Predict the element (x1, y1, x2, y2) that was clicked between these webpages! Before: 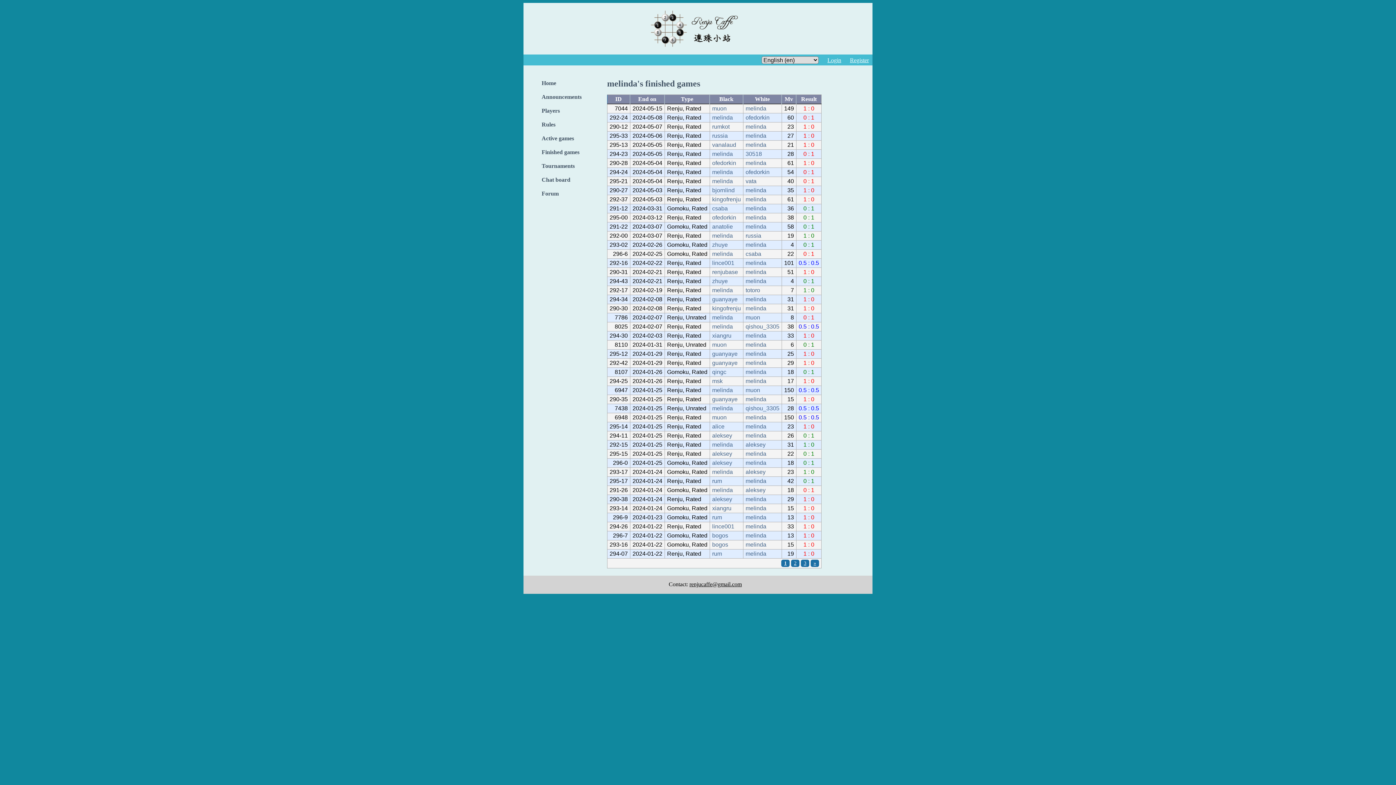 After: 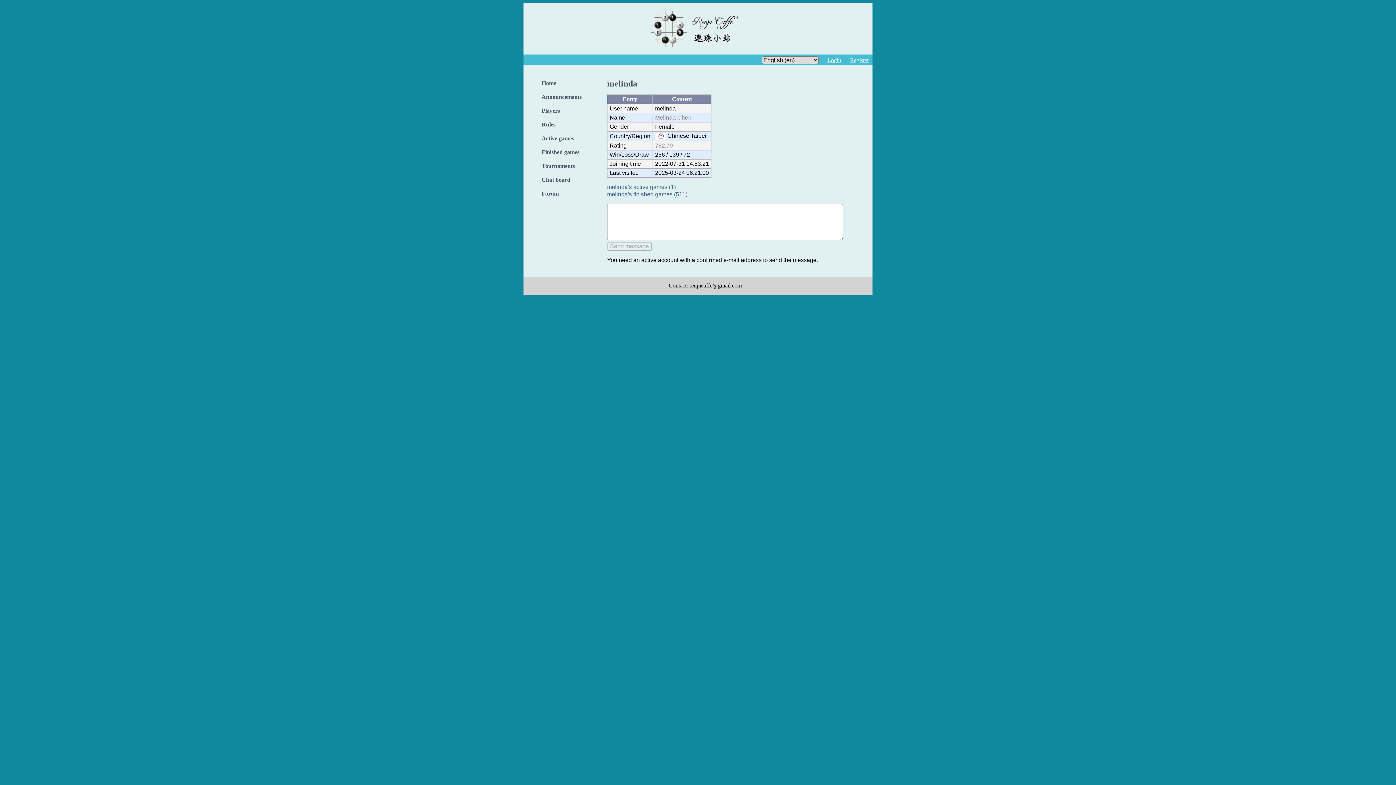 Action: bbox: (712, 387, 733, 393) label: melinda